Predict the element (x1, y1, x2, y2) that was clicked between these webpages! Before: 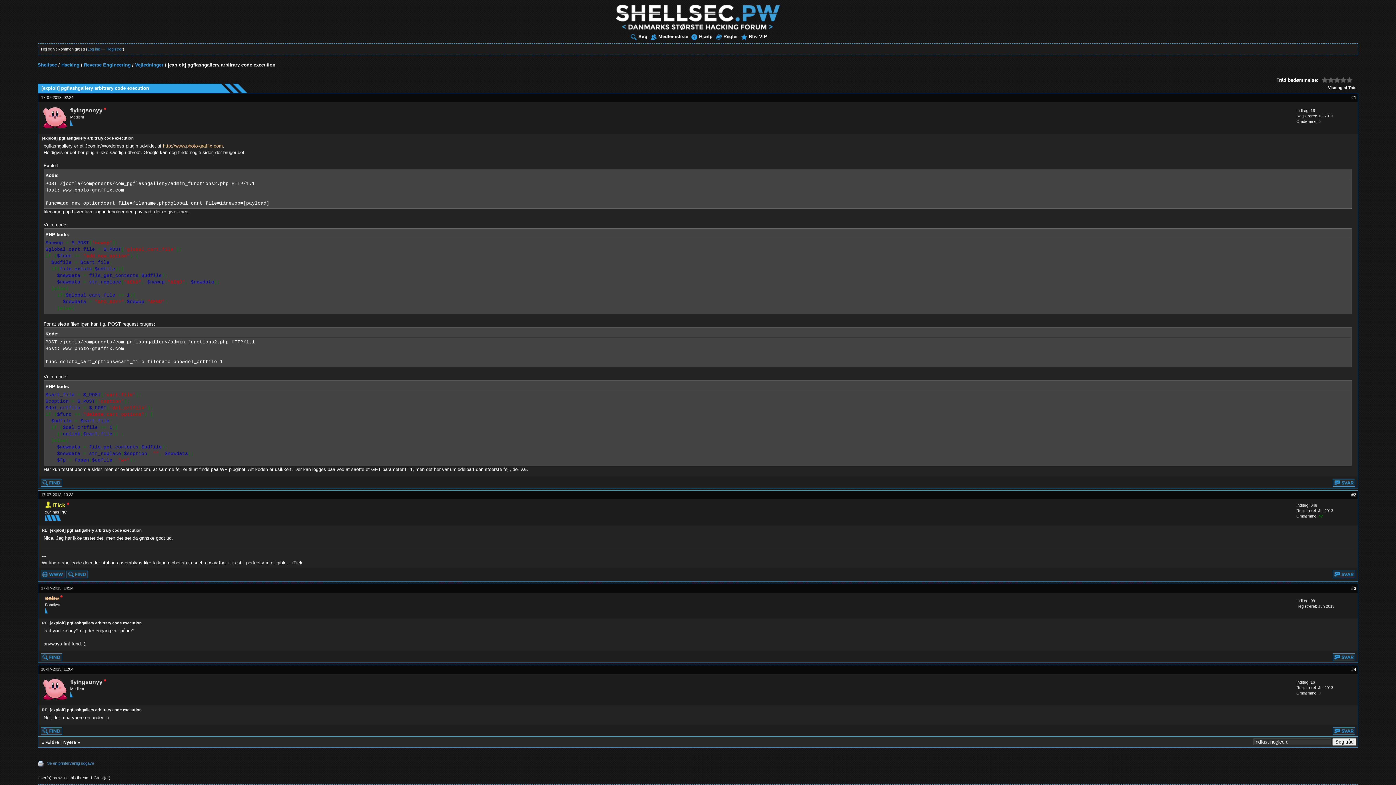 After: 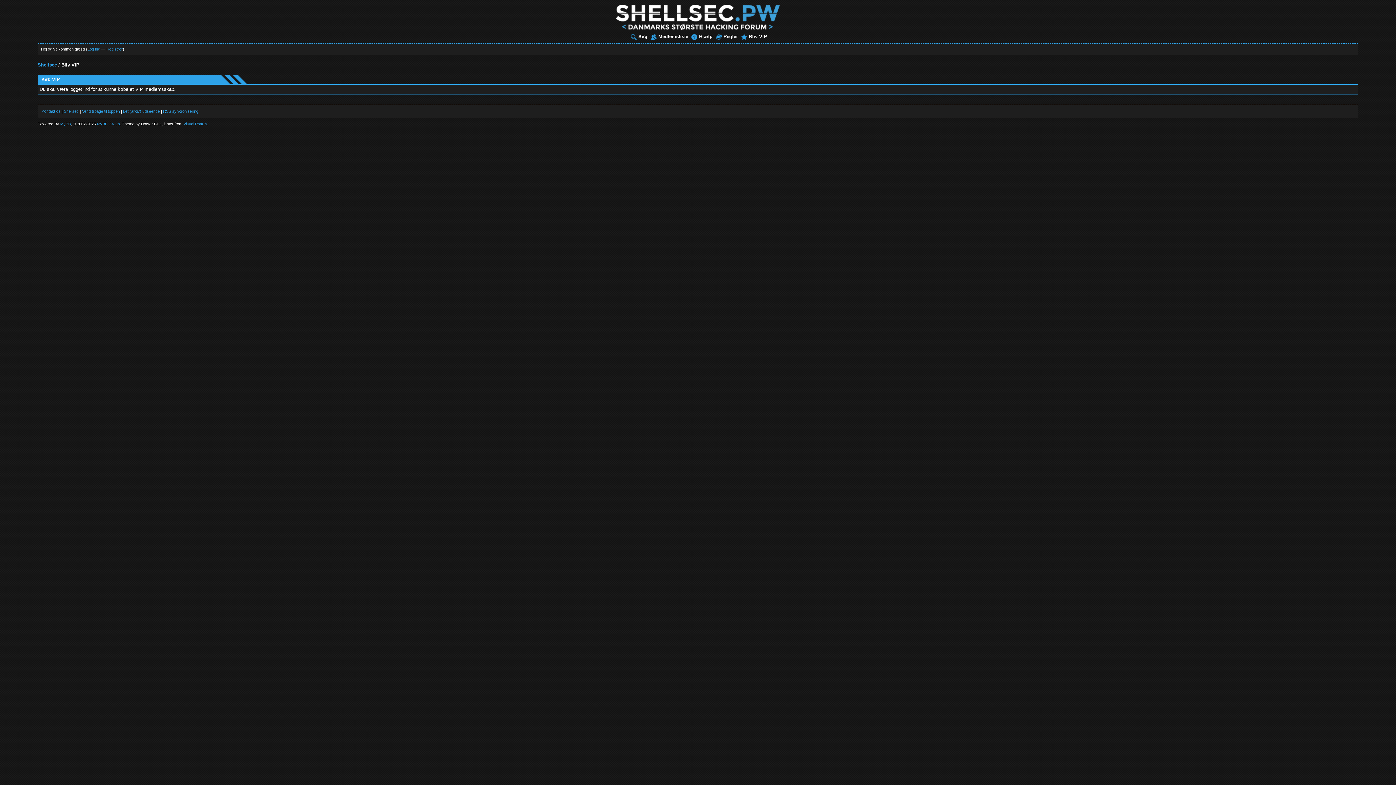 Action: label: Bliv VIP bbox: (741, 33, 767, 39)